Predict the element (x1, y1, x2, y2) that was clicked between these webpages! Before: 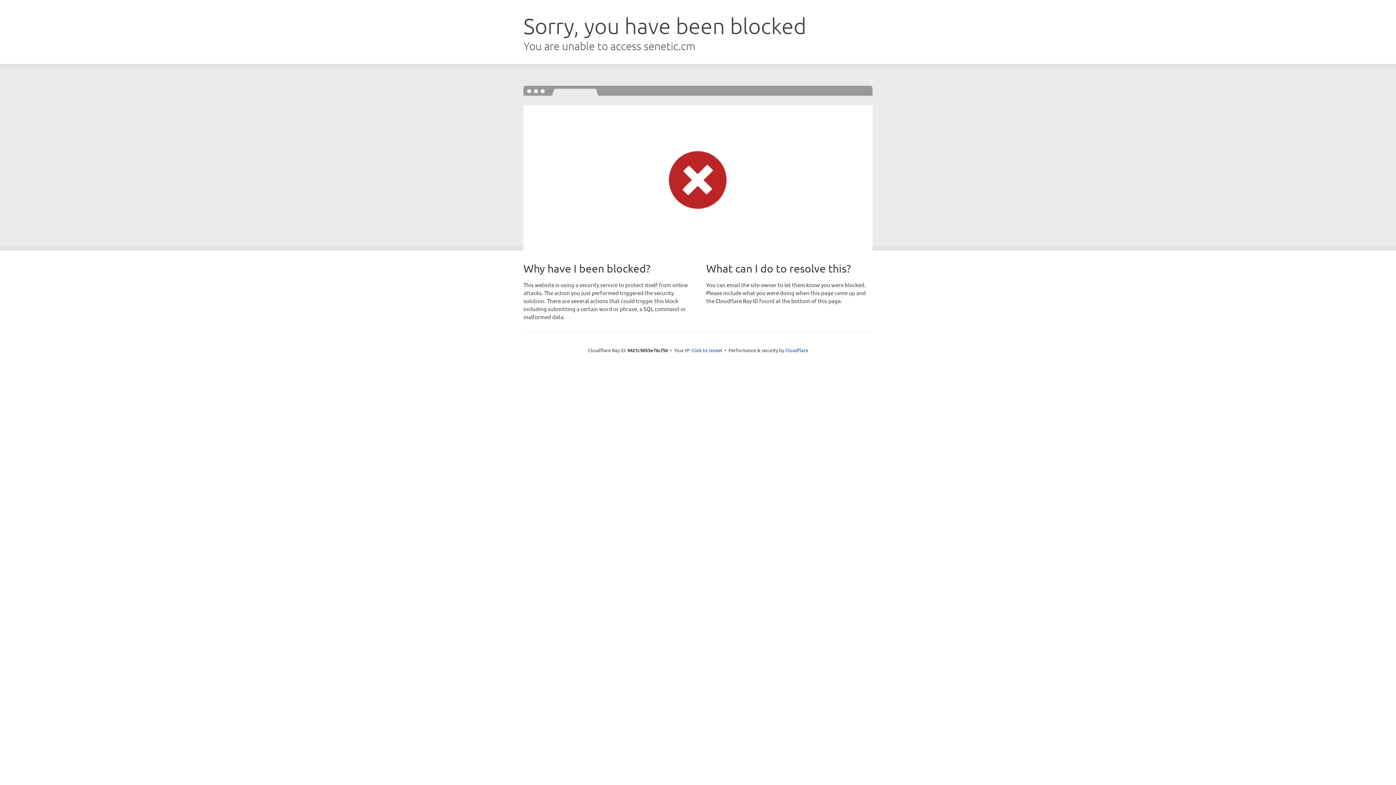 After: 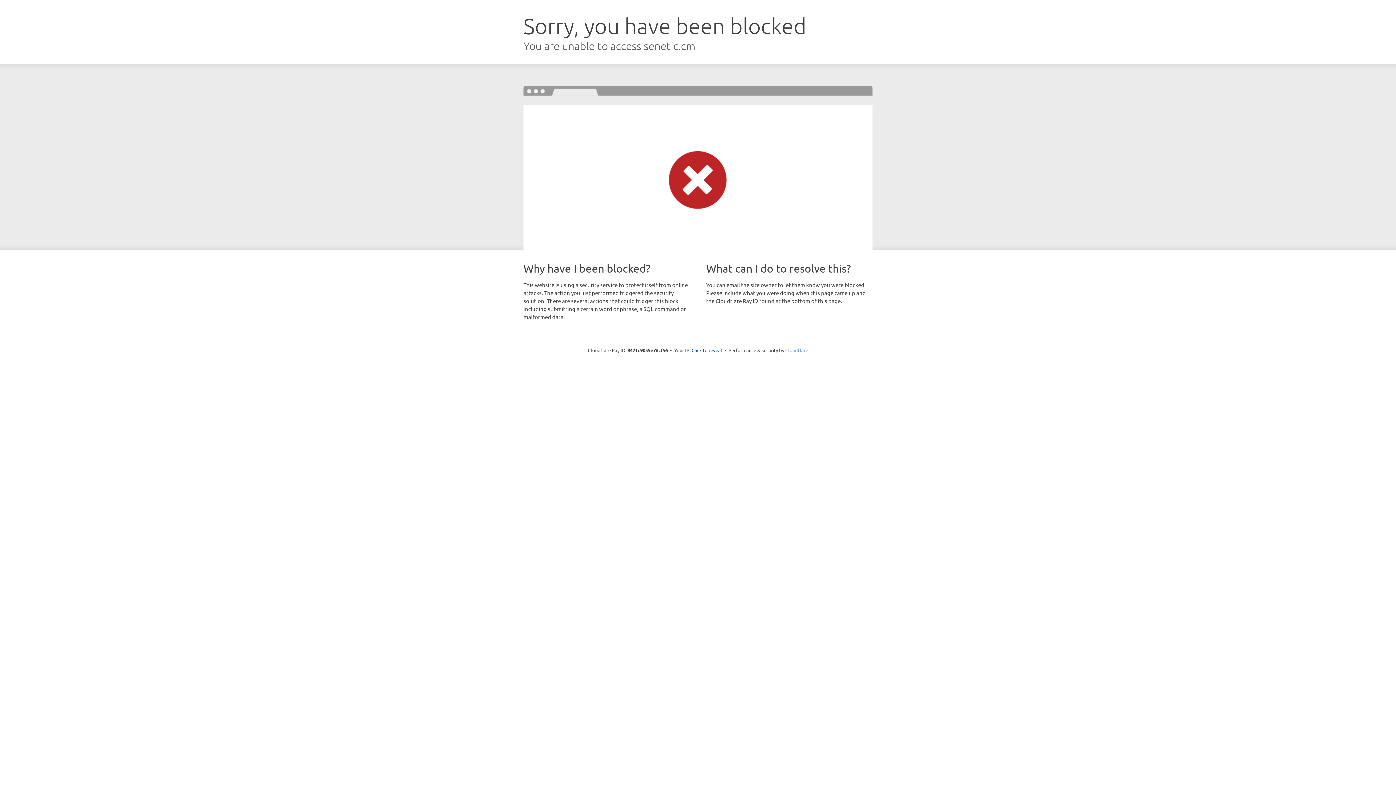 Action: bbox: (785, 347, 808, 353) label: Cloudflare